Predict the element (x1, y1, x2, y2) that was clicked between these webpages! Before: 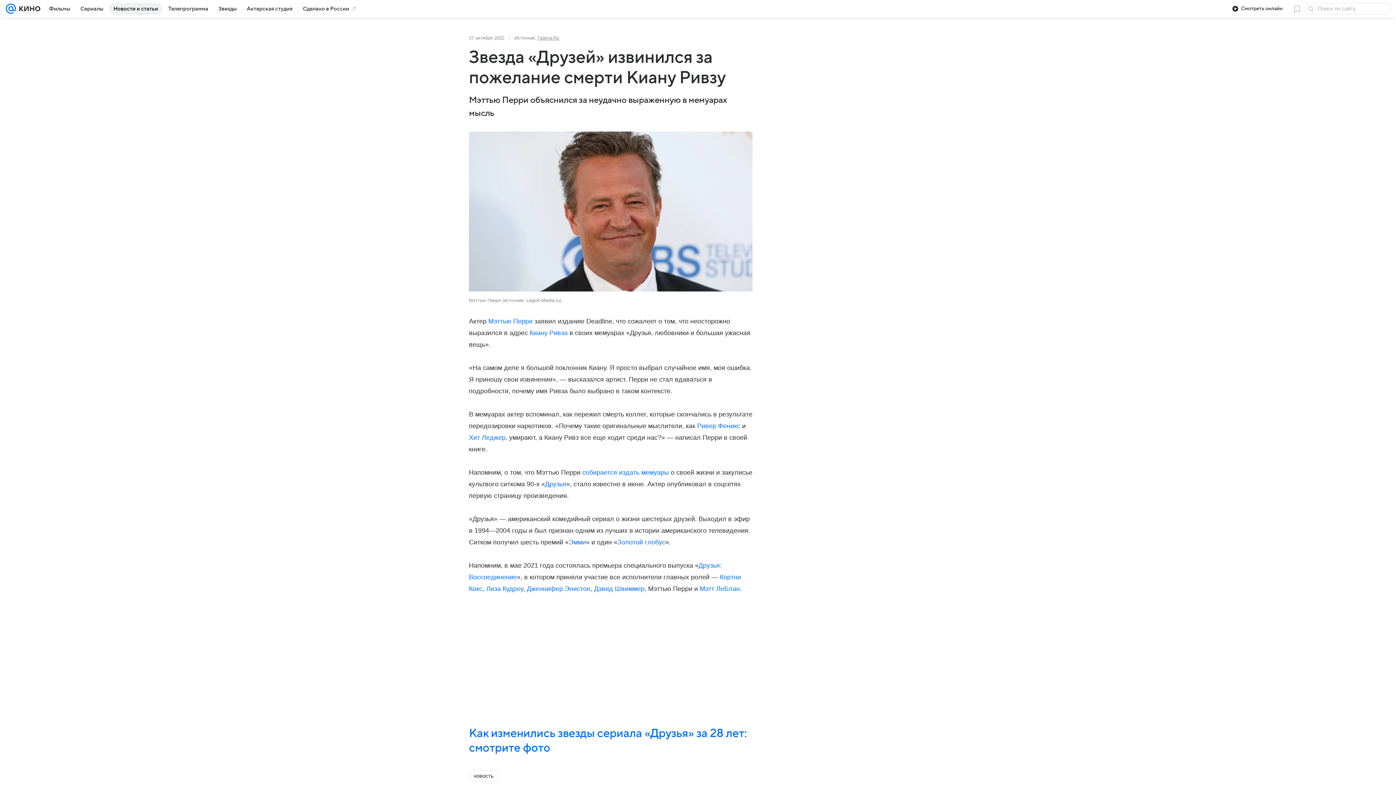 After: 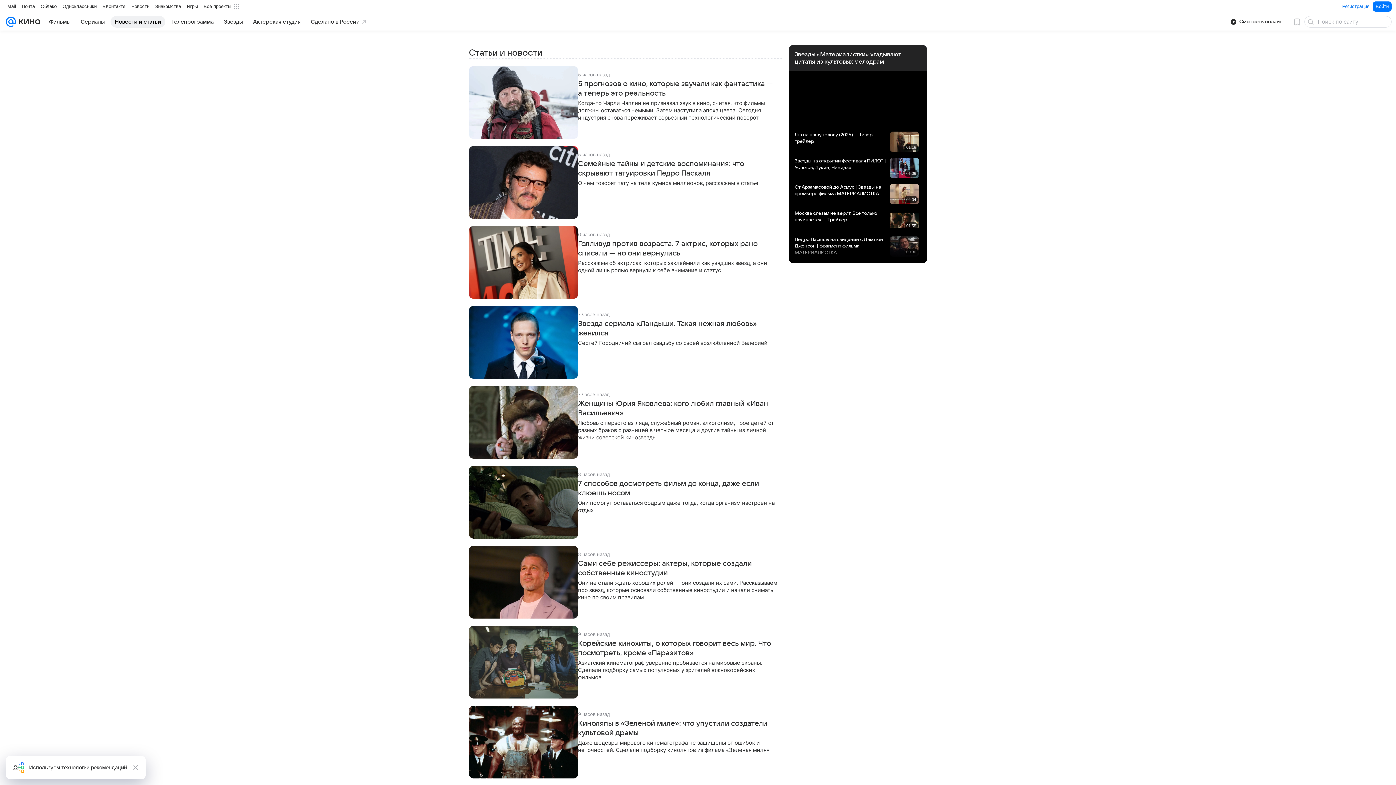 Action: bbox: (109, 2, 162, 14) label: Новости и статьи